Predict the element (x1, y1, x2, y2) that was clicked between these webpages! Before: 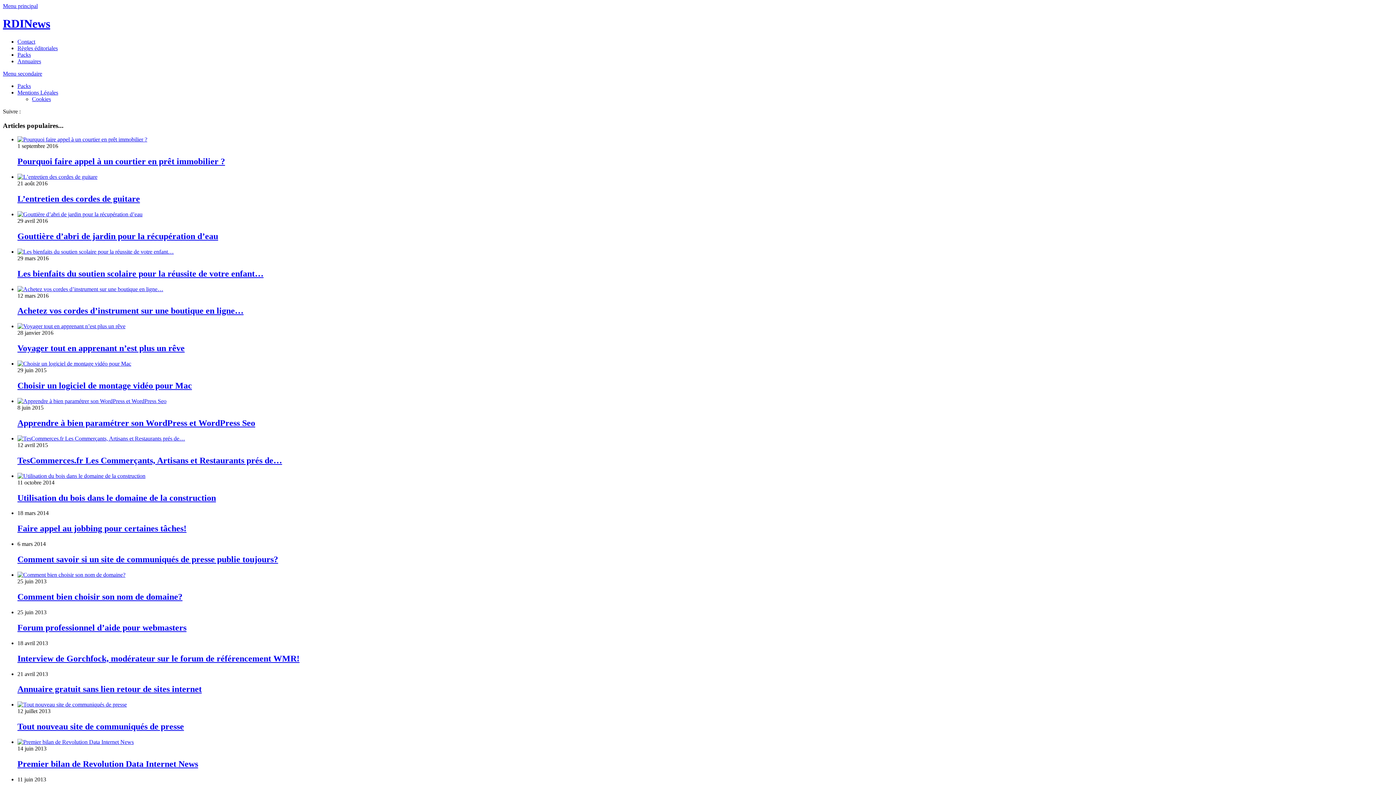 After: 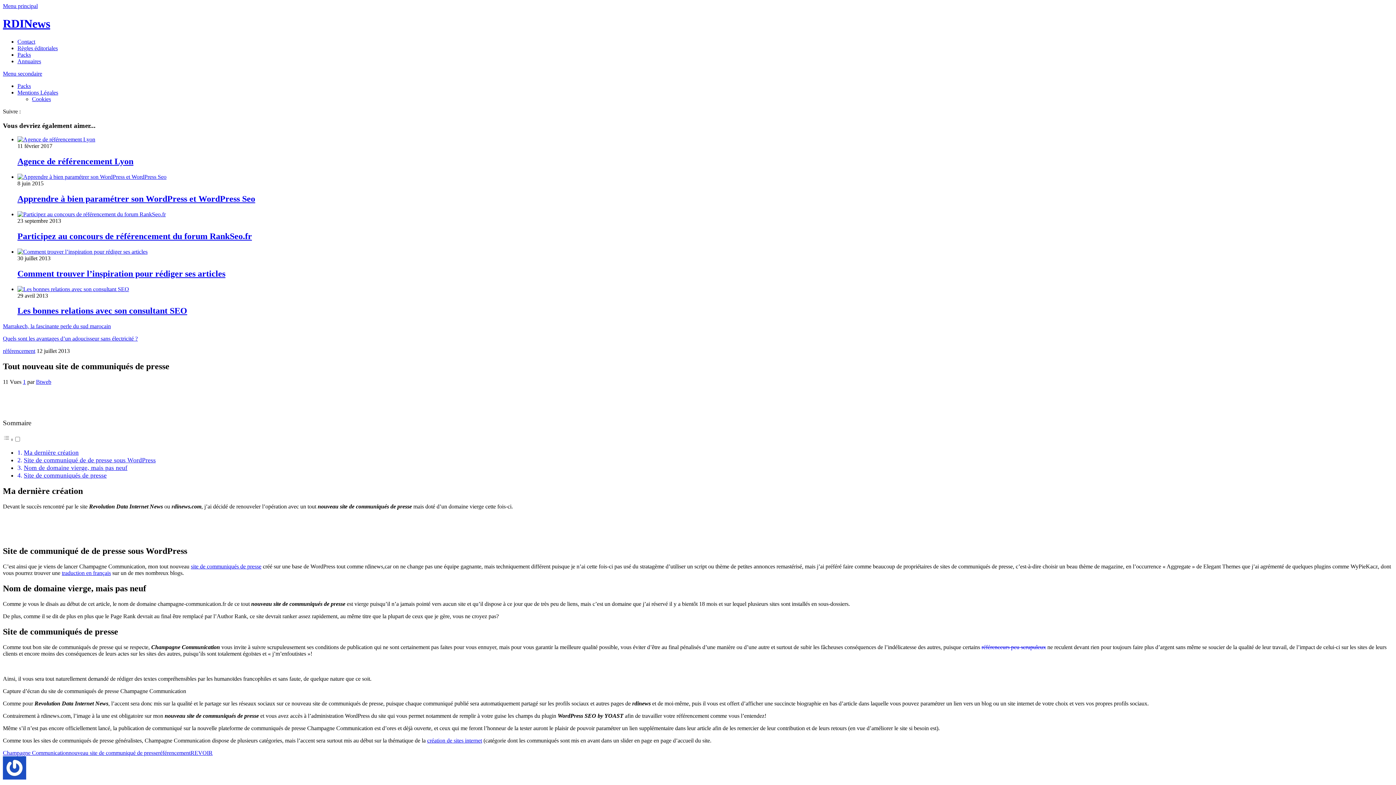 Action: bbox: (17, 722, 184, 731) label: Tout nouveau site de communiqués de presse